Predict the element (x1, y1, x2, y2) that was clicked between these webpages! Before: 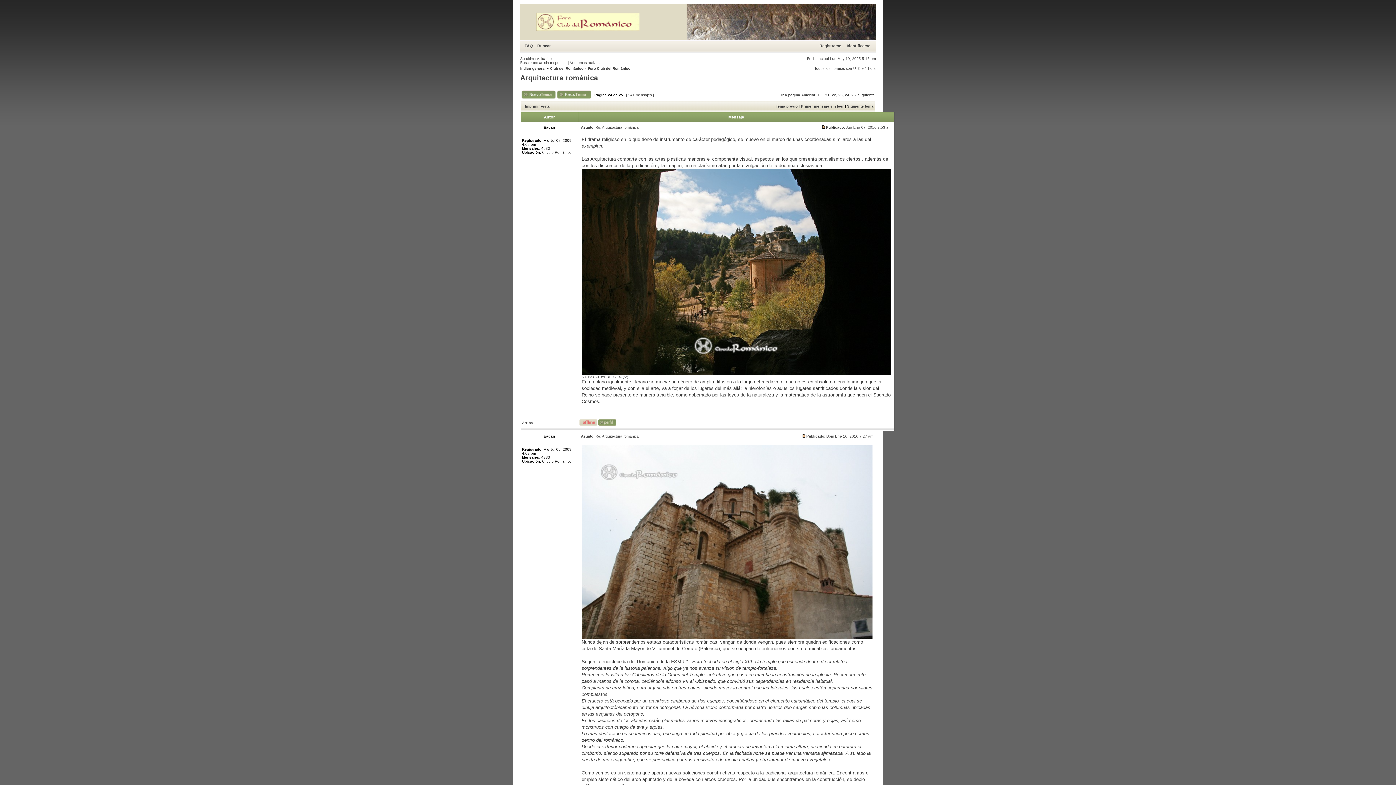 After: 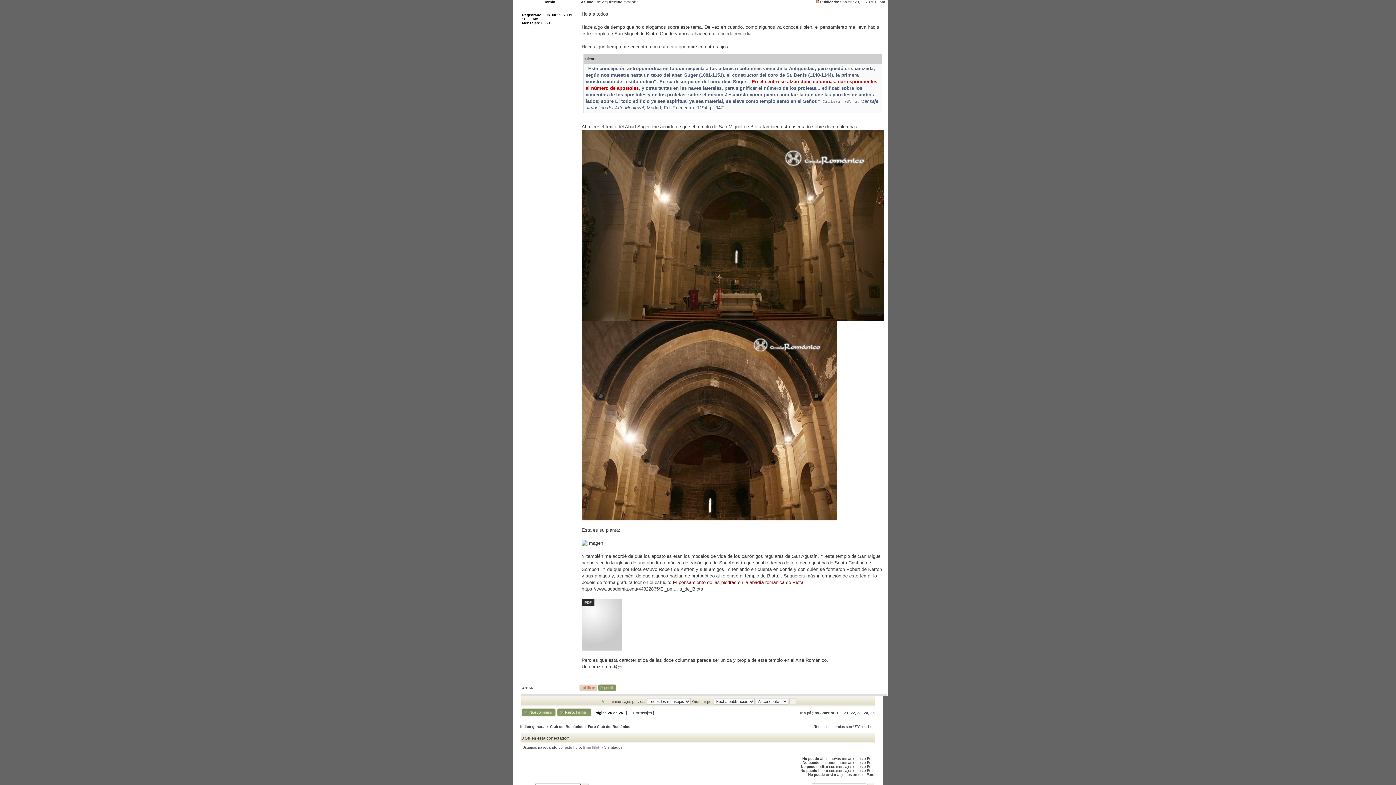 Action: label: Primer mensaje sin leer bbox: (801, 104, 844, 108)